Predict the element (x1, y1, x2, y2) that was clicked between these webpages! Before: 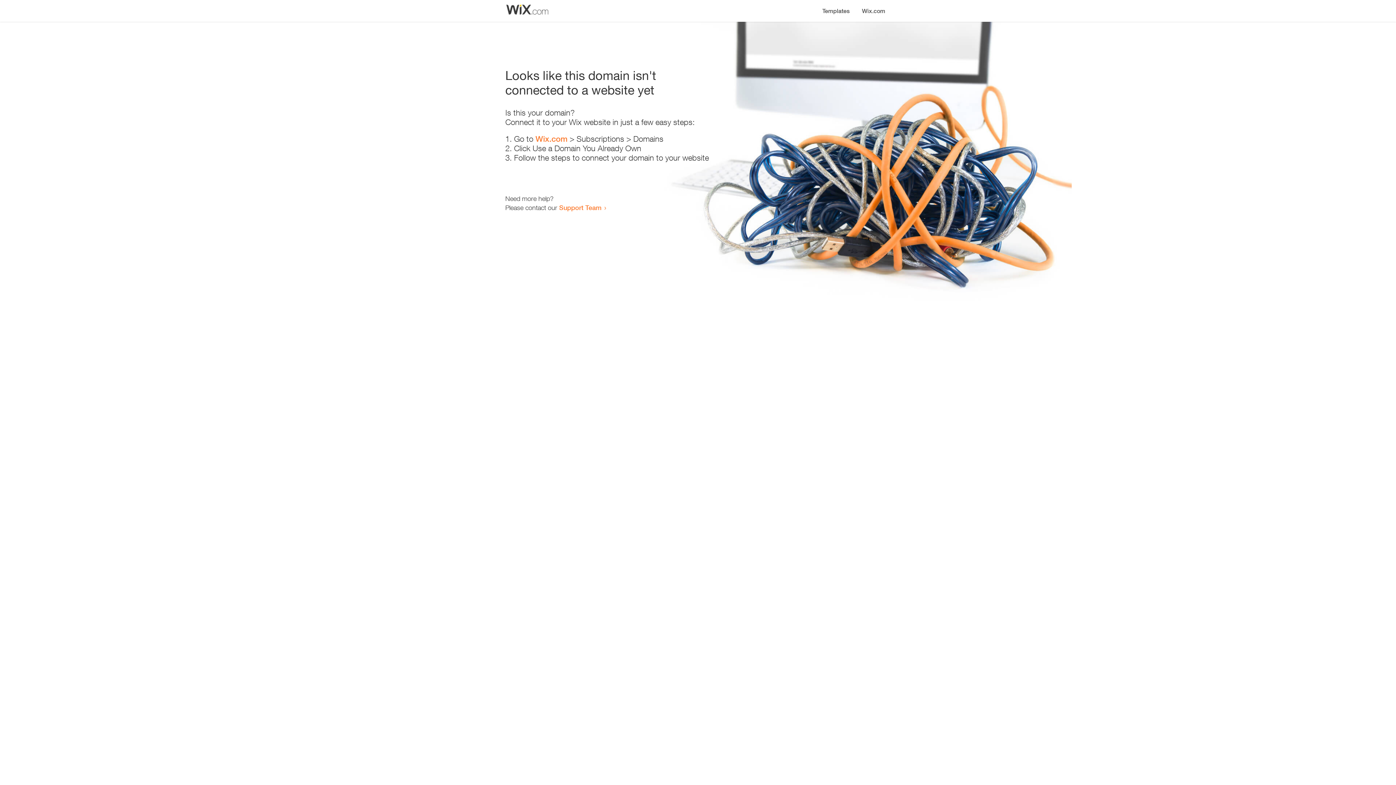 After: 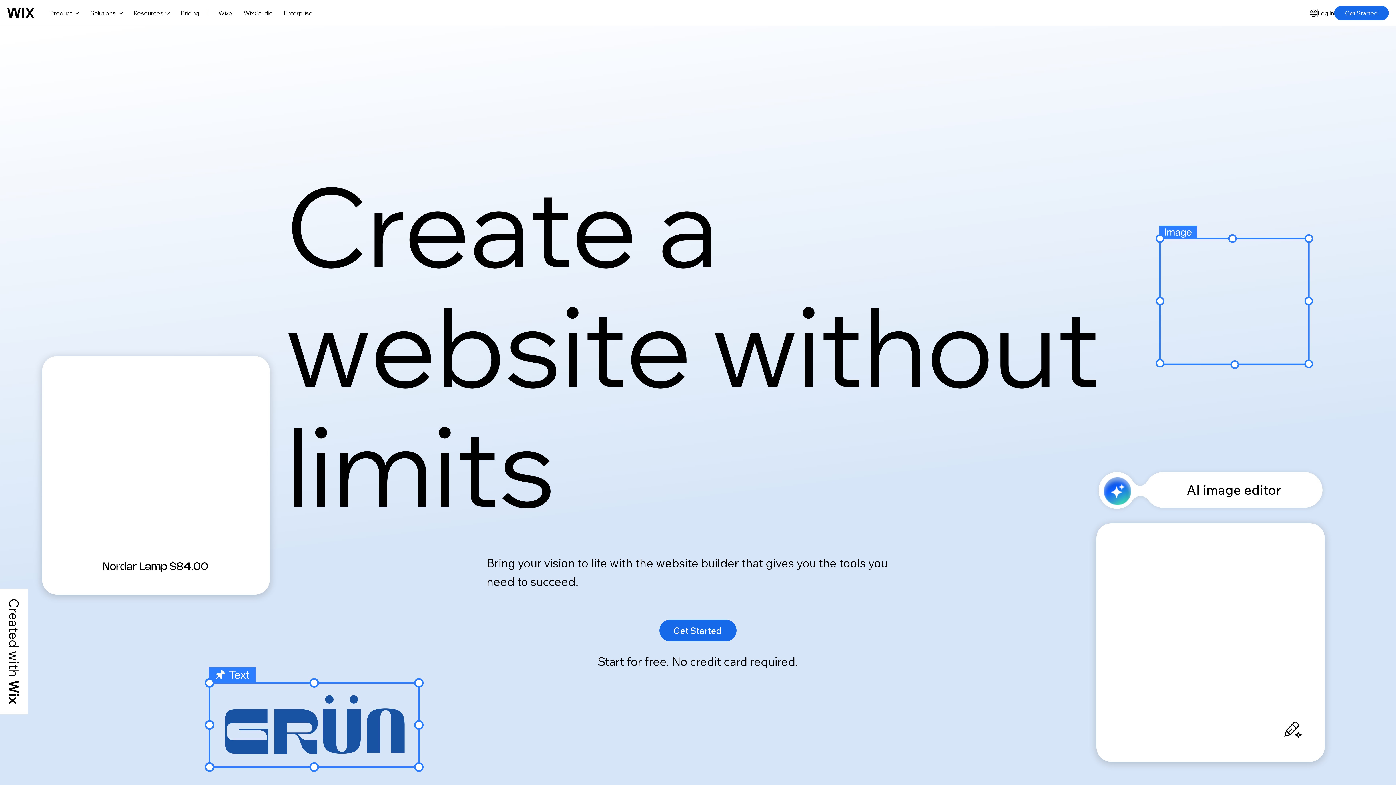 Action: label: Wix.com bbox: (535, 134, 567, 143)